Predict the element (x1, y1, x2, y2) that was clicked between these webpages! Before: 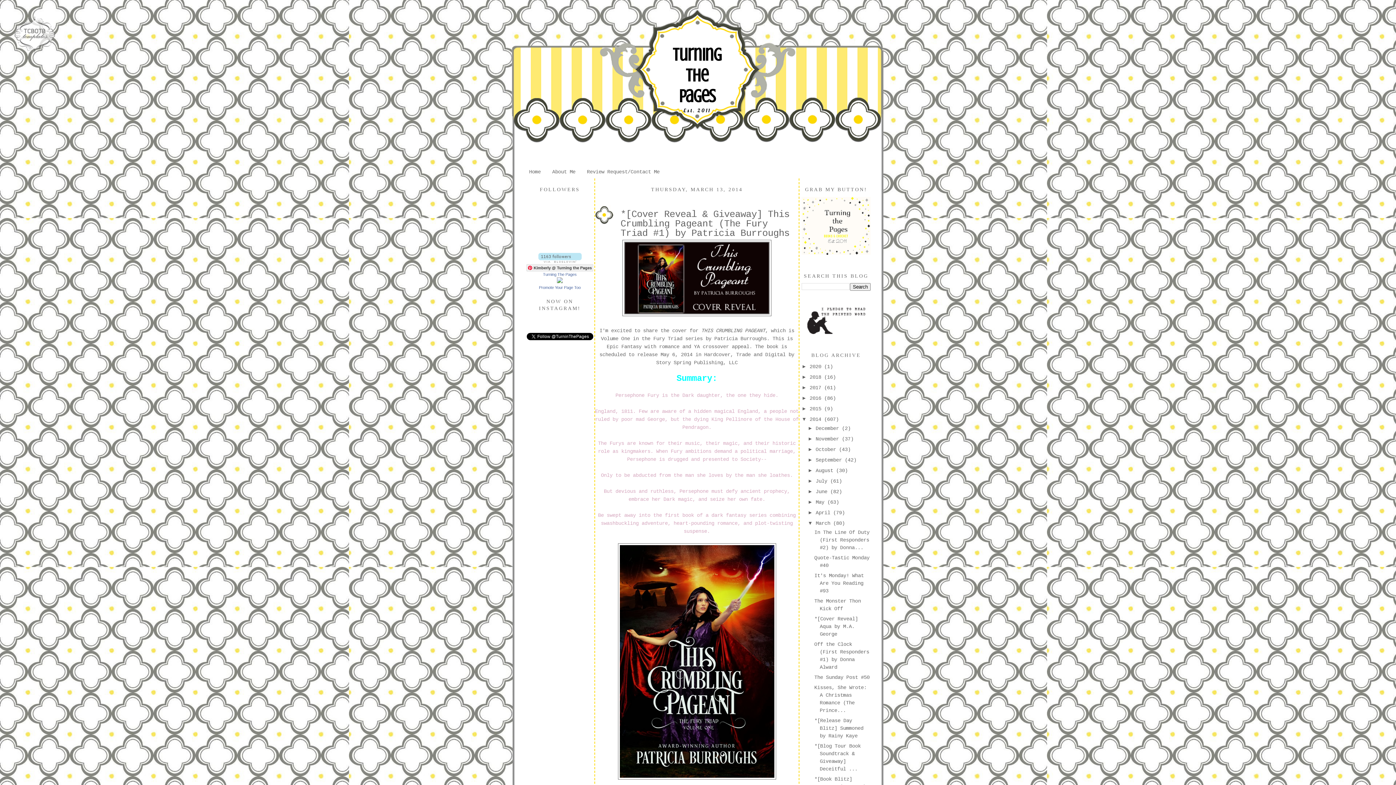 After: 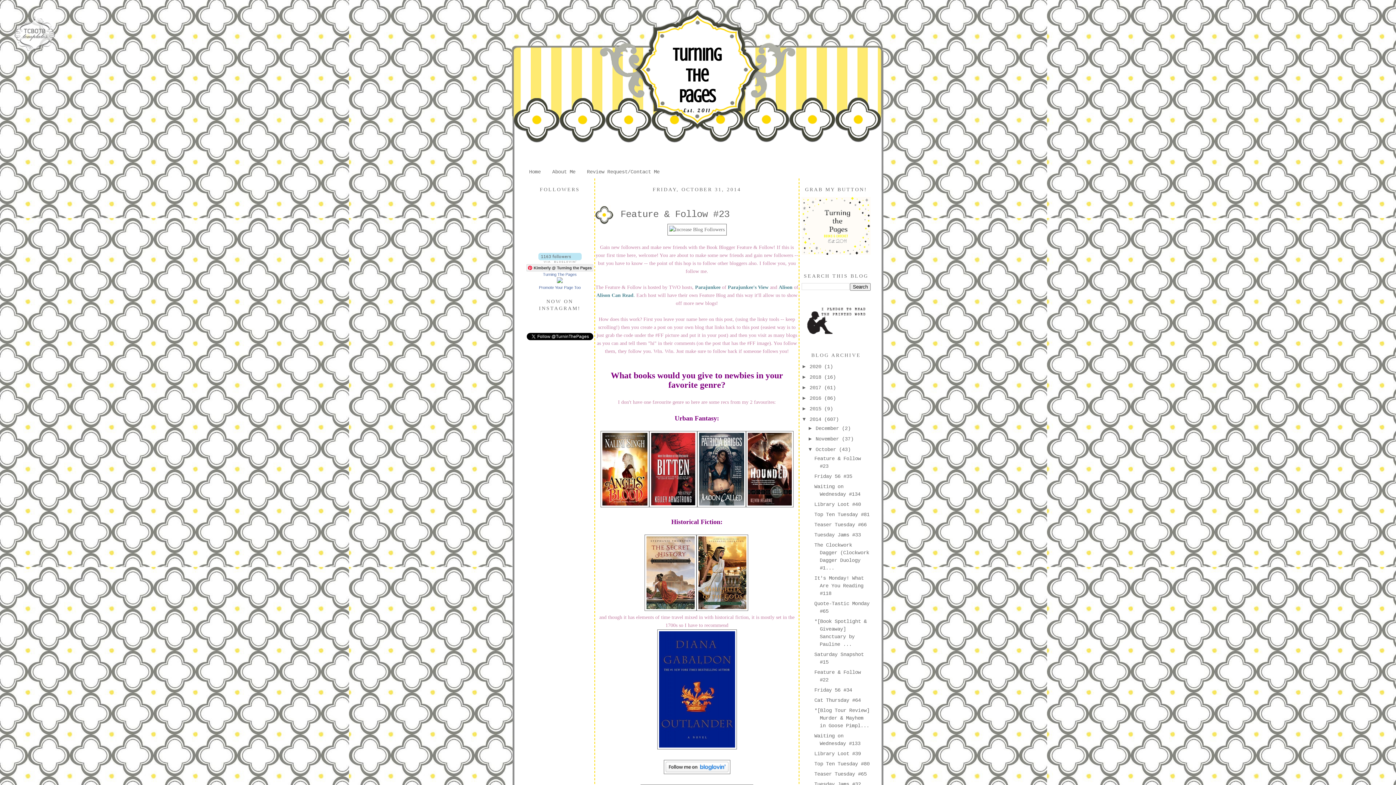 Action: bbox: (815, 446, 839, 452) label: October 